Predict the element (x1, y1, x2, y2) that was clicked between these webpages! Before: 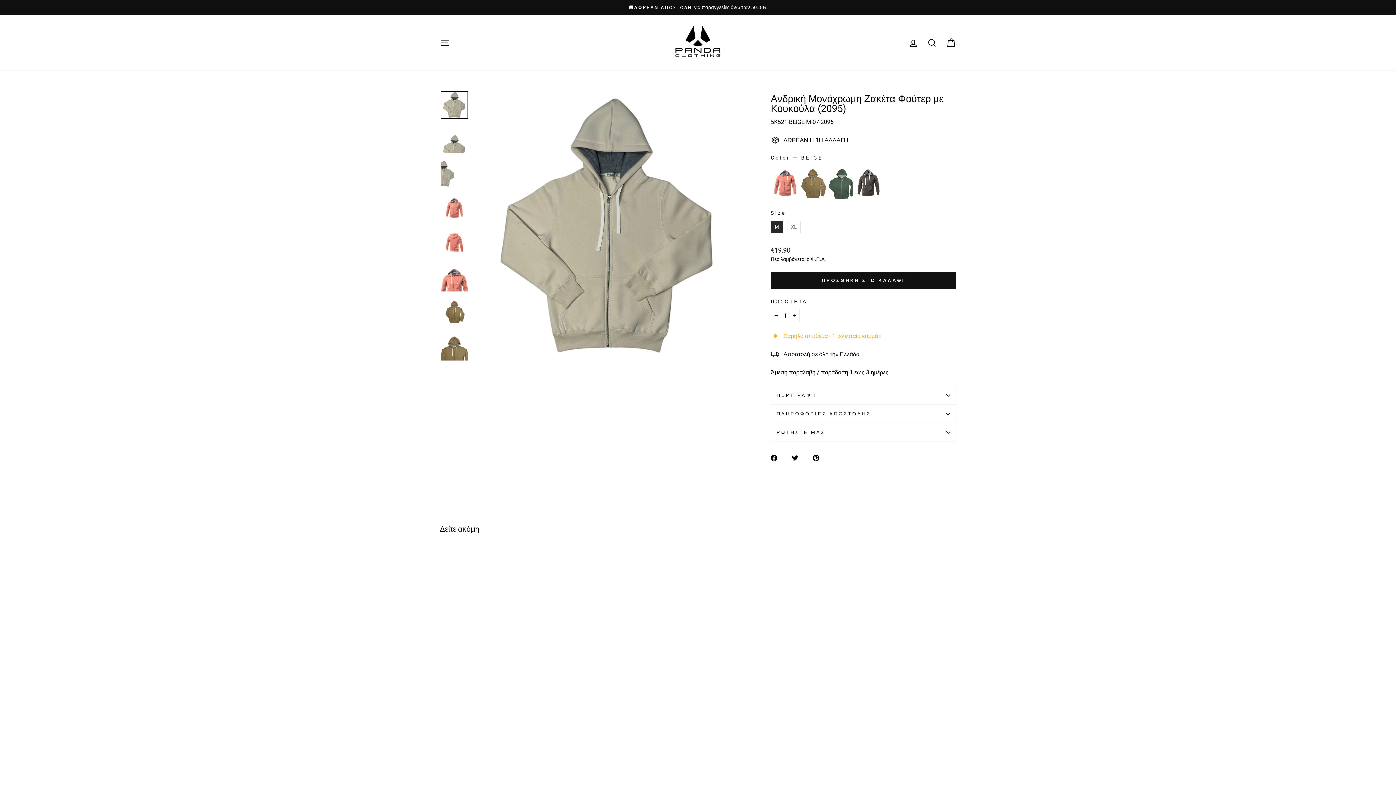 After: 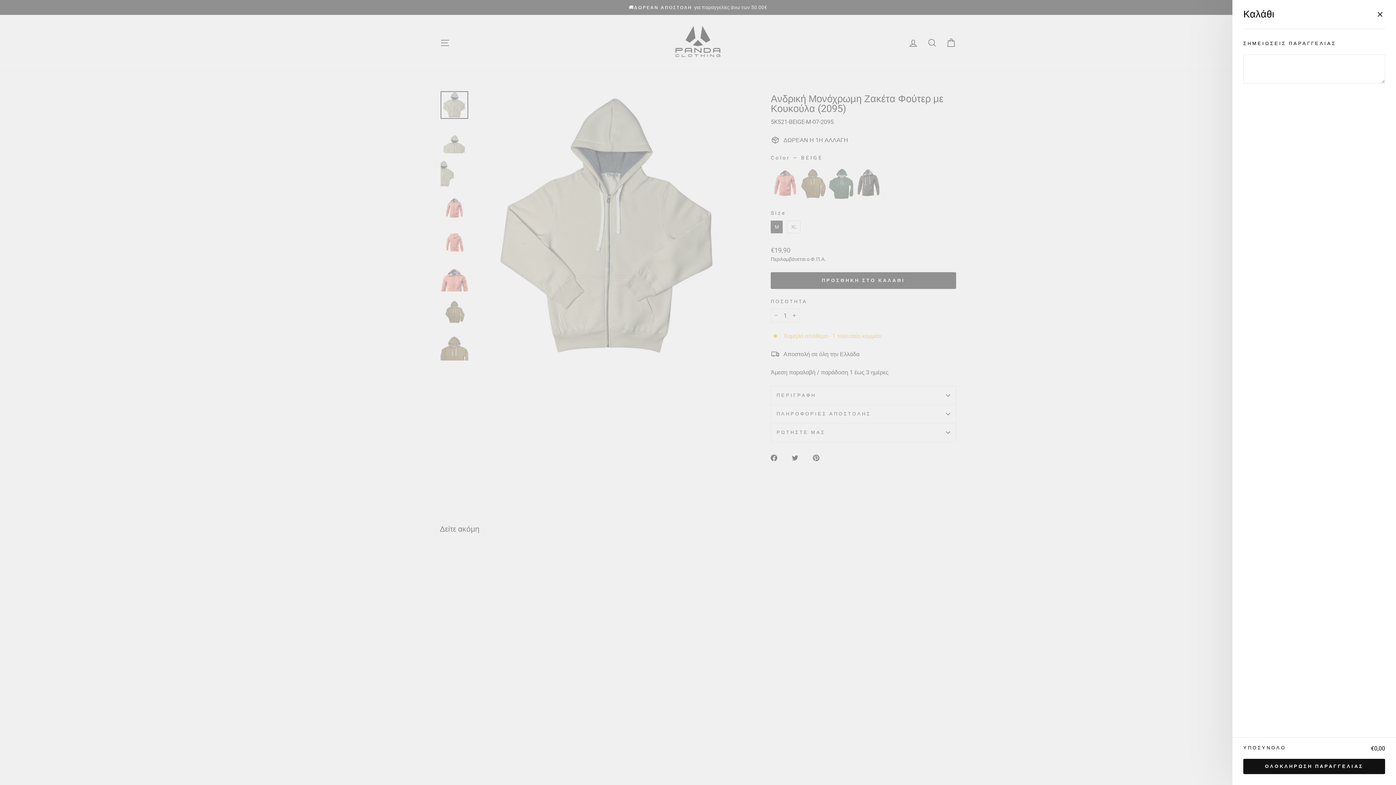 Action: label: Καλάθι bbox: (941, 34, 960, 50)